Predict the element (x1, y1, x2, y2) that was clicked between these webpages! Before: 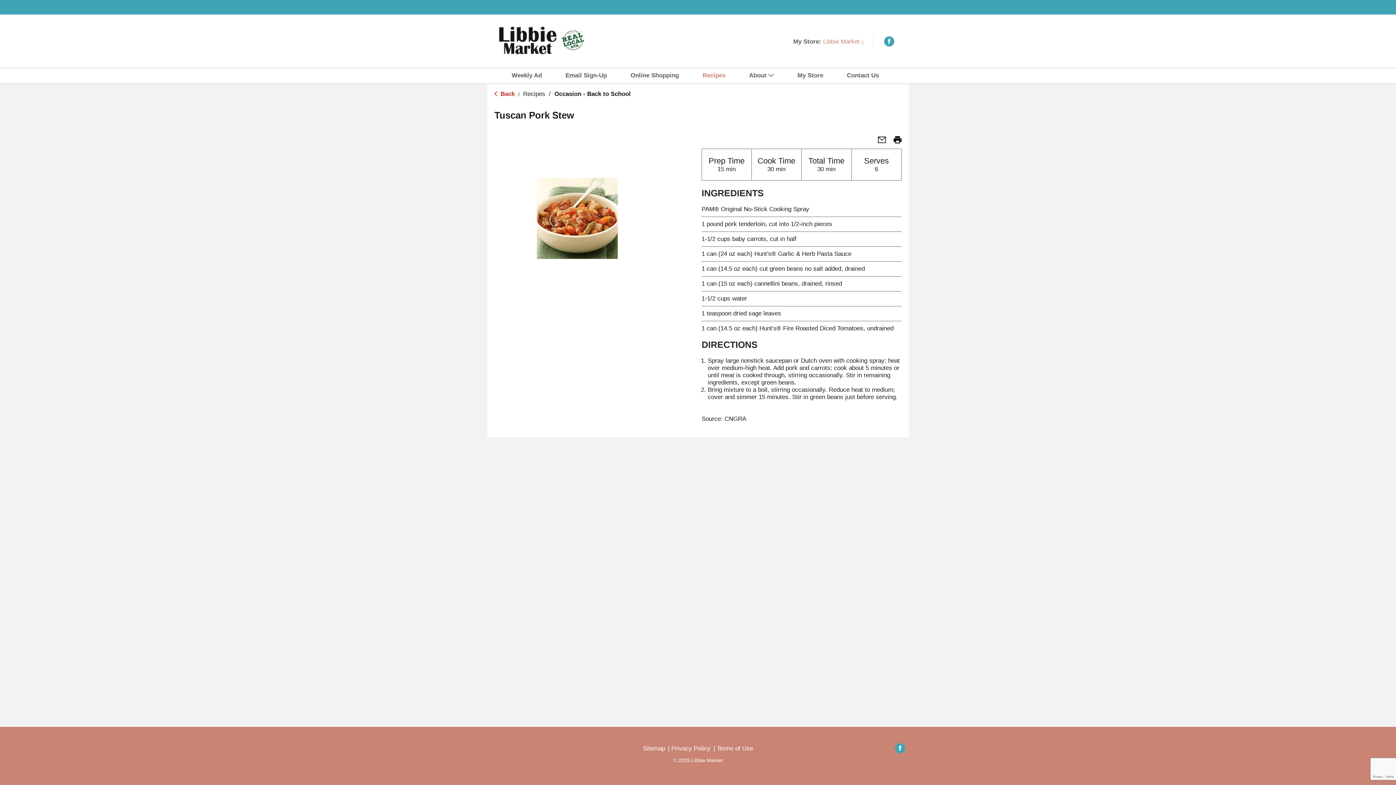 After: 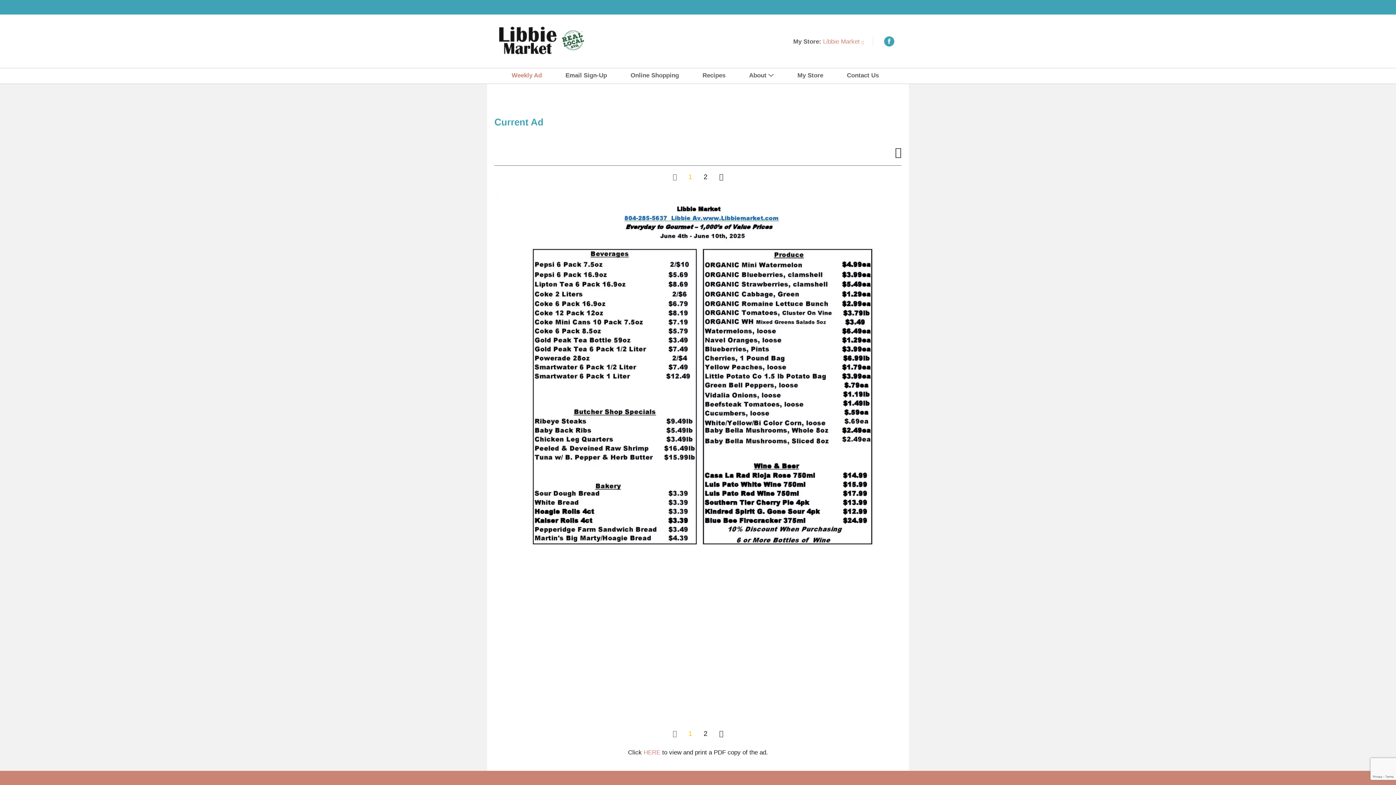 Action: bbox: (511, 68, 549, 82) label: Weekly Ad